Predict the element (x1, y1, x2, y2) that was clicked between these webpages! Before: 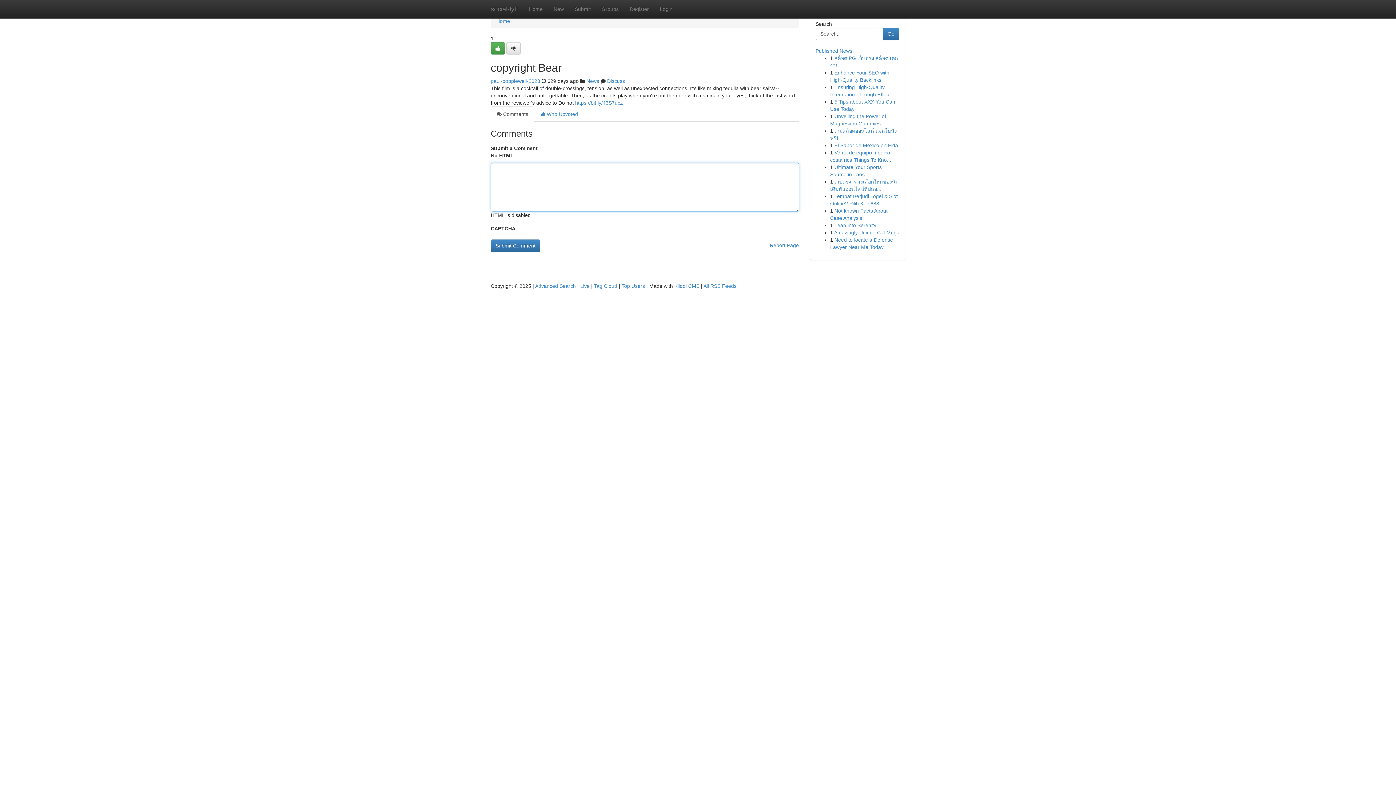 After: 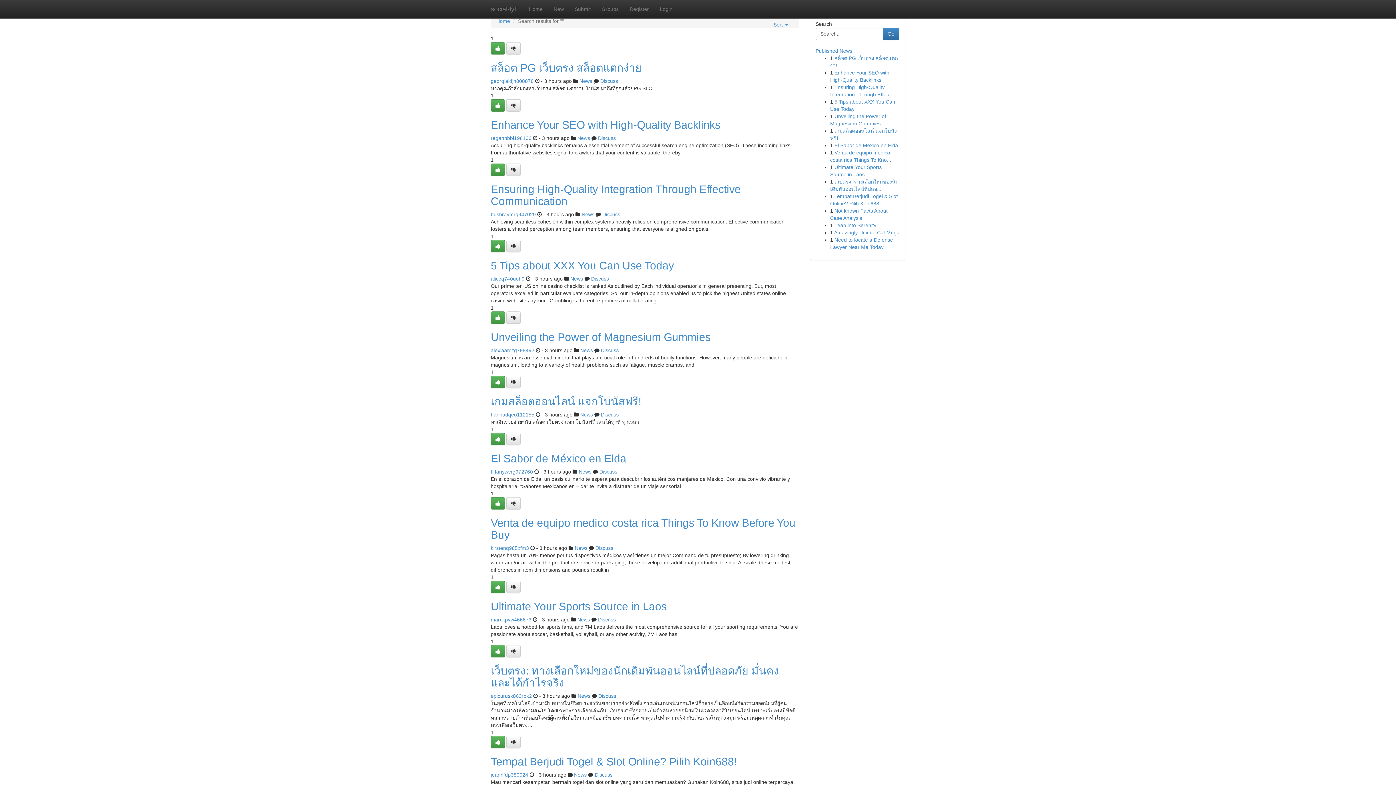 Action: label: Advanced Search bbox: (535, 283, 576, 289)